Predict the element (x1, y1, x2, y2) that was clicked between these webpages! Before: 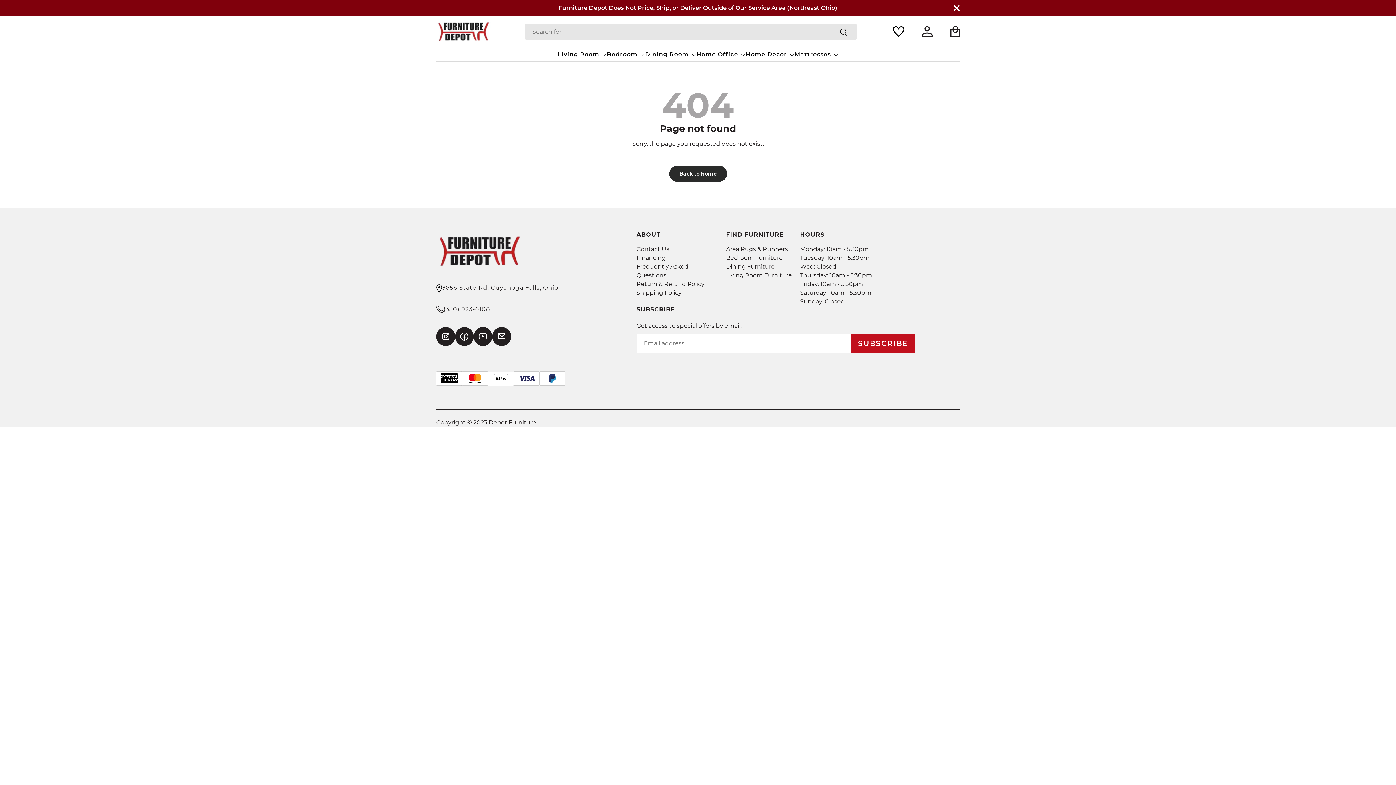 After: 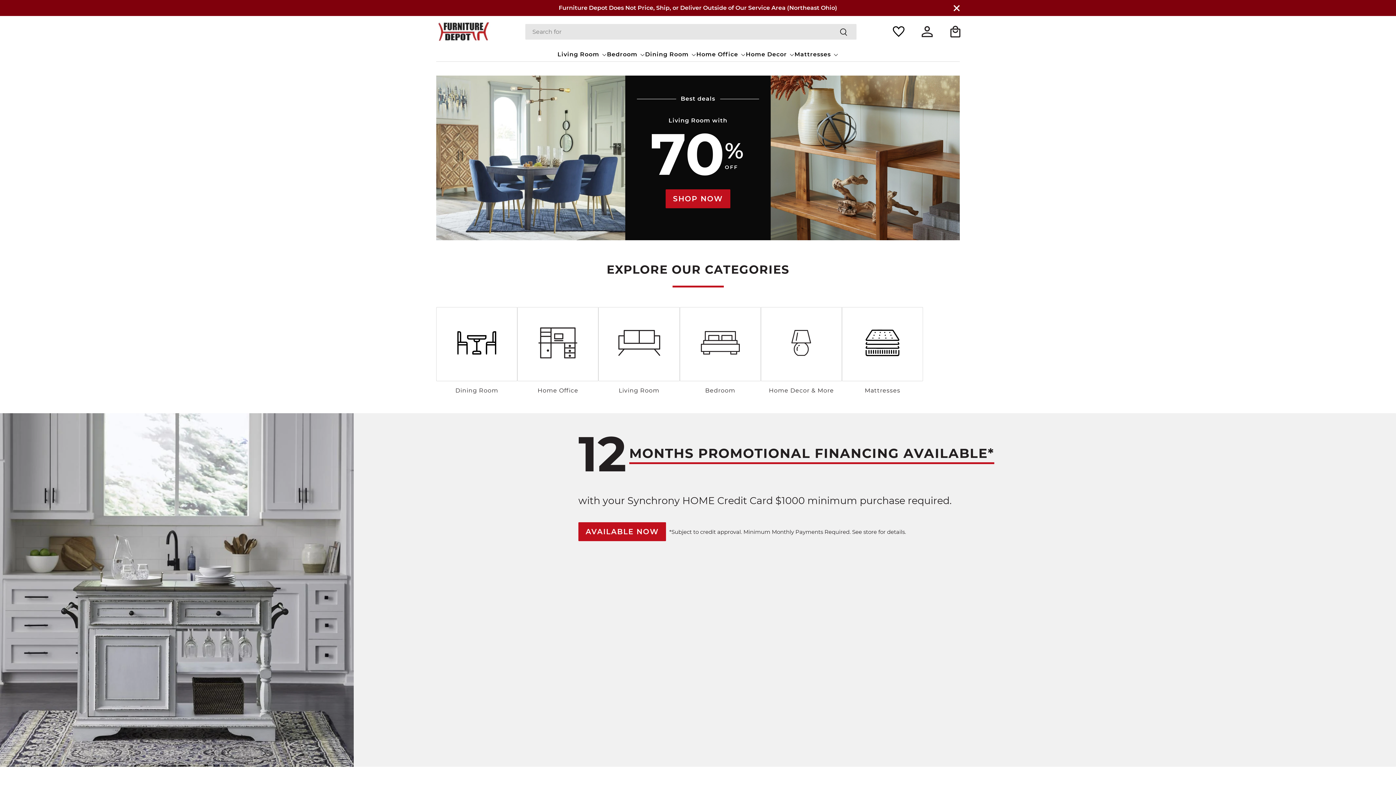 Action: bbox: (436, 21, 490, 41)